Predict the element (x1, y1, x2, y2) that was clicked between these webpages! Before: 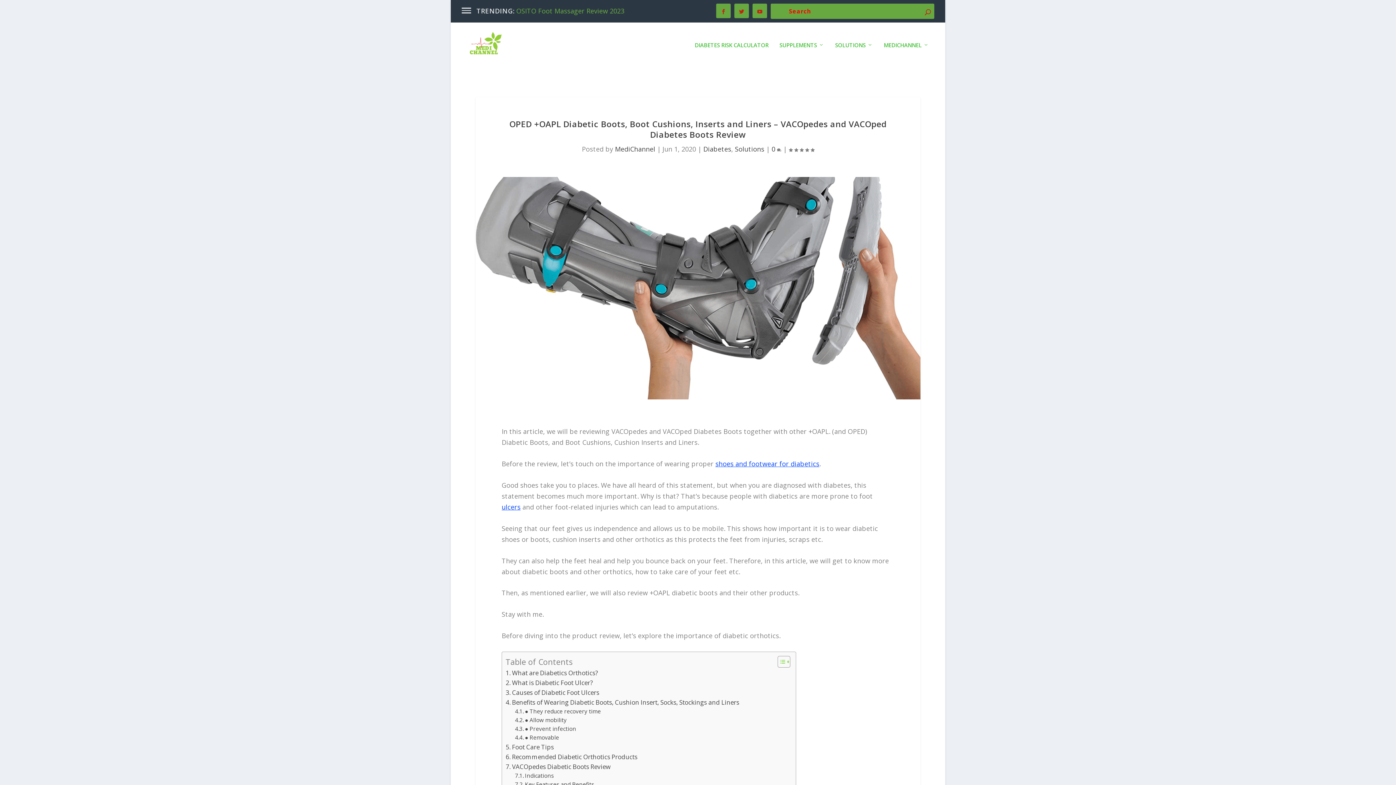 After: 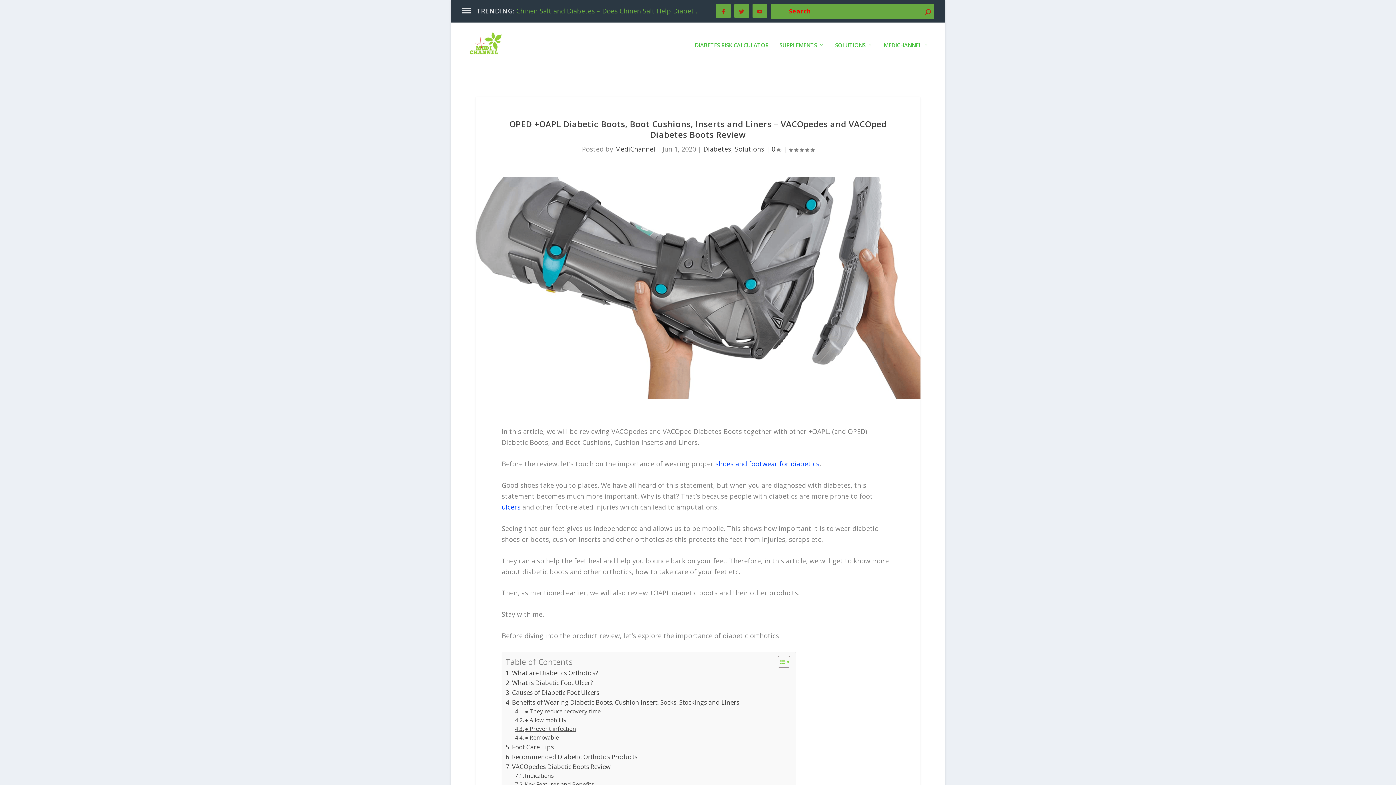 Action: label: ● Prevent infection bbox: (515, 725, 576, 733)